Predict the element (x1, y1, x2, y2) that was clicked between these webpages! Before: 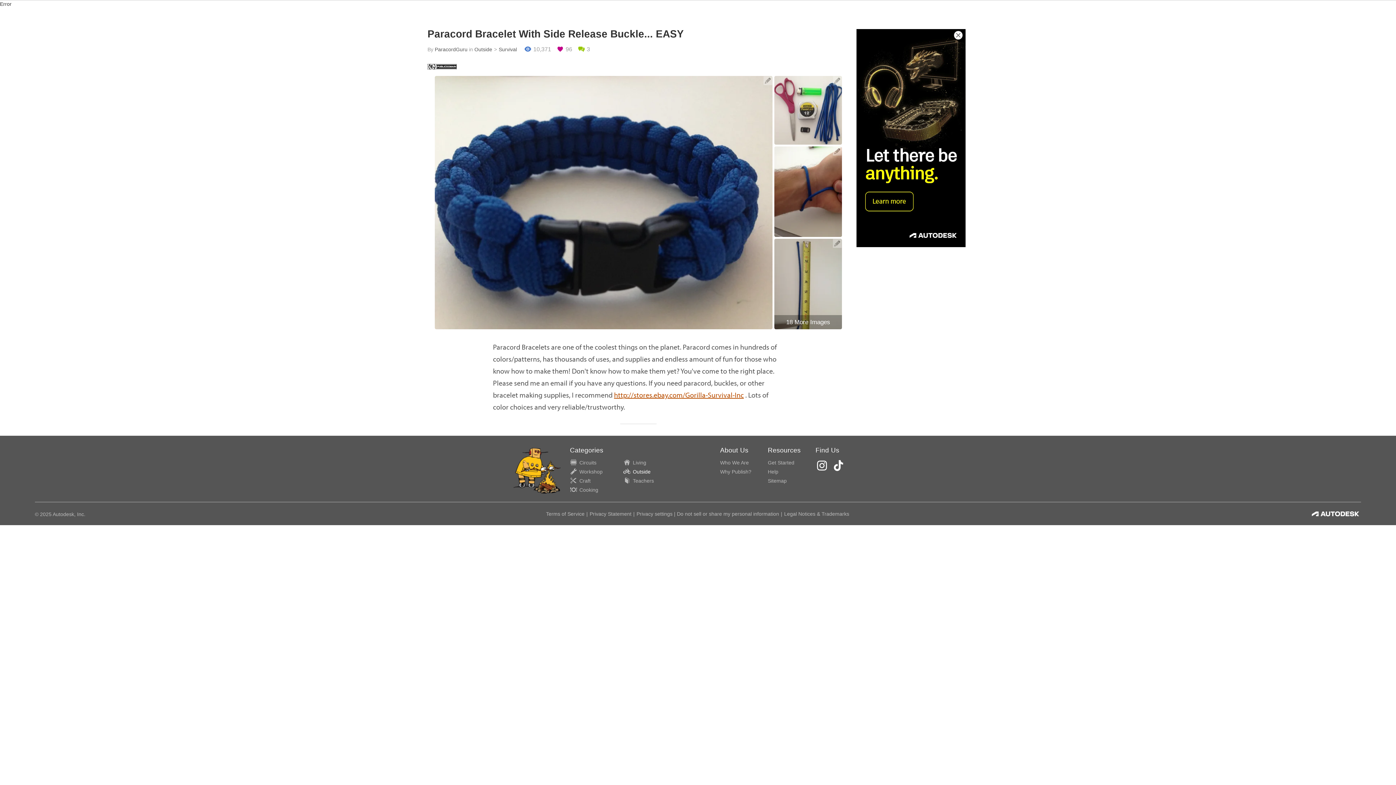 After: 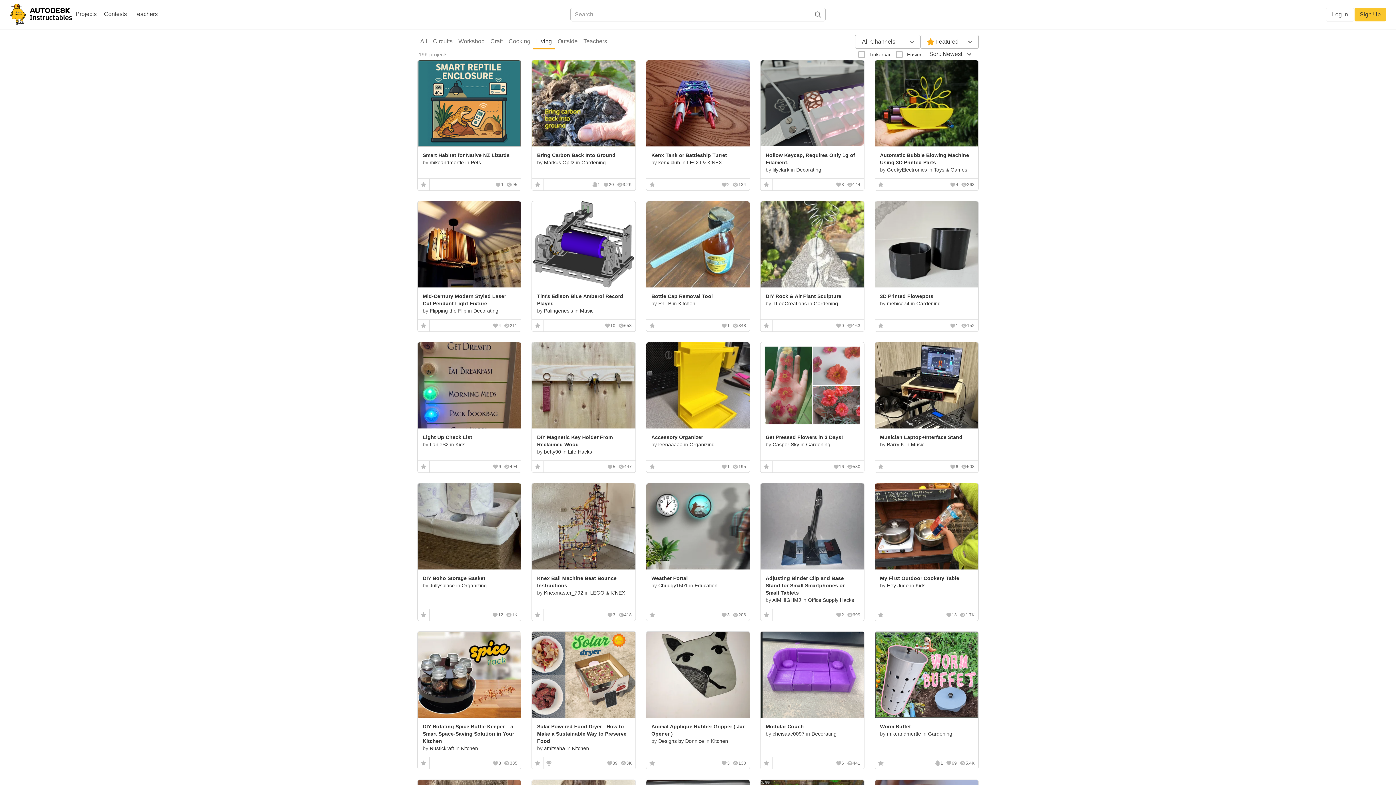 Action: label: Living bbox: (623, 458, 646, 467)